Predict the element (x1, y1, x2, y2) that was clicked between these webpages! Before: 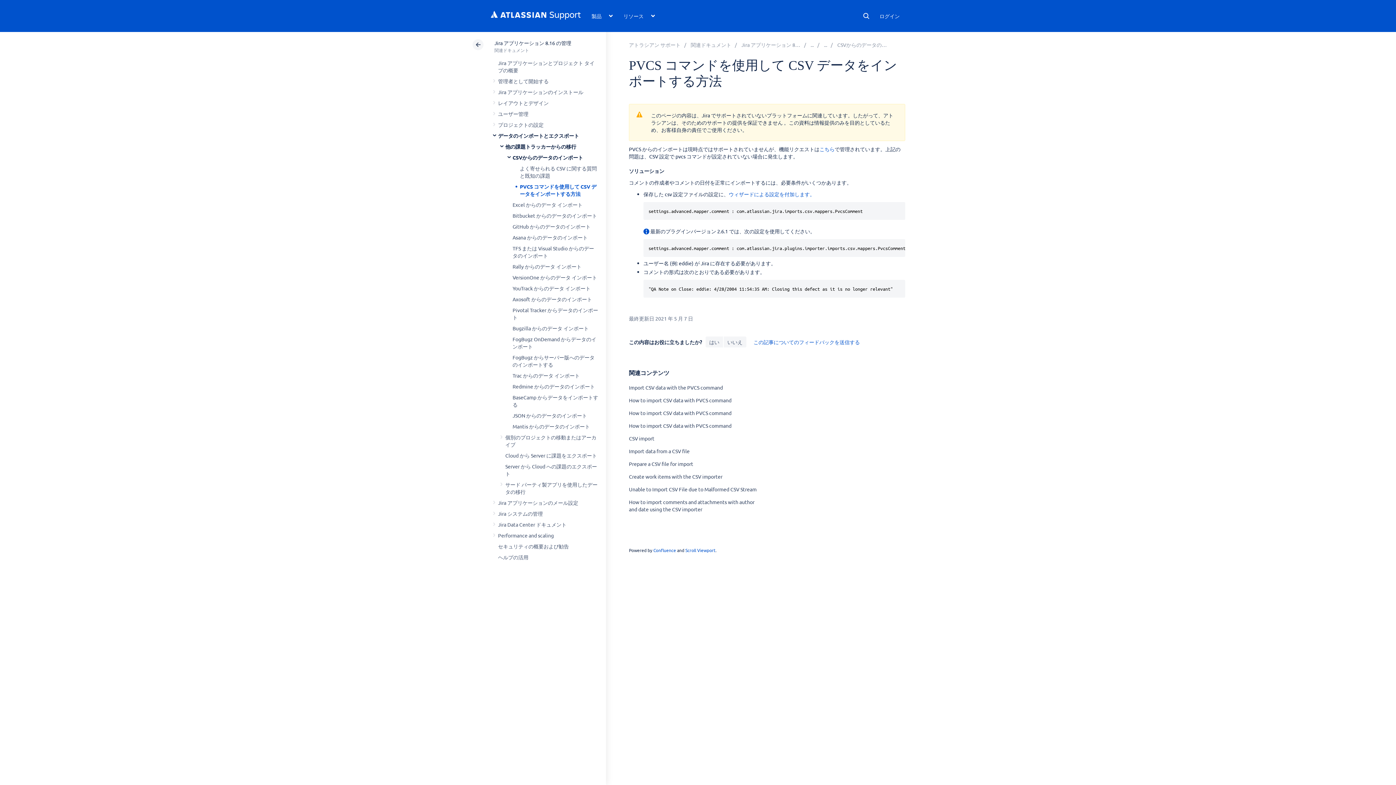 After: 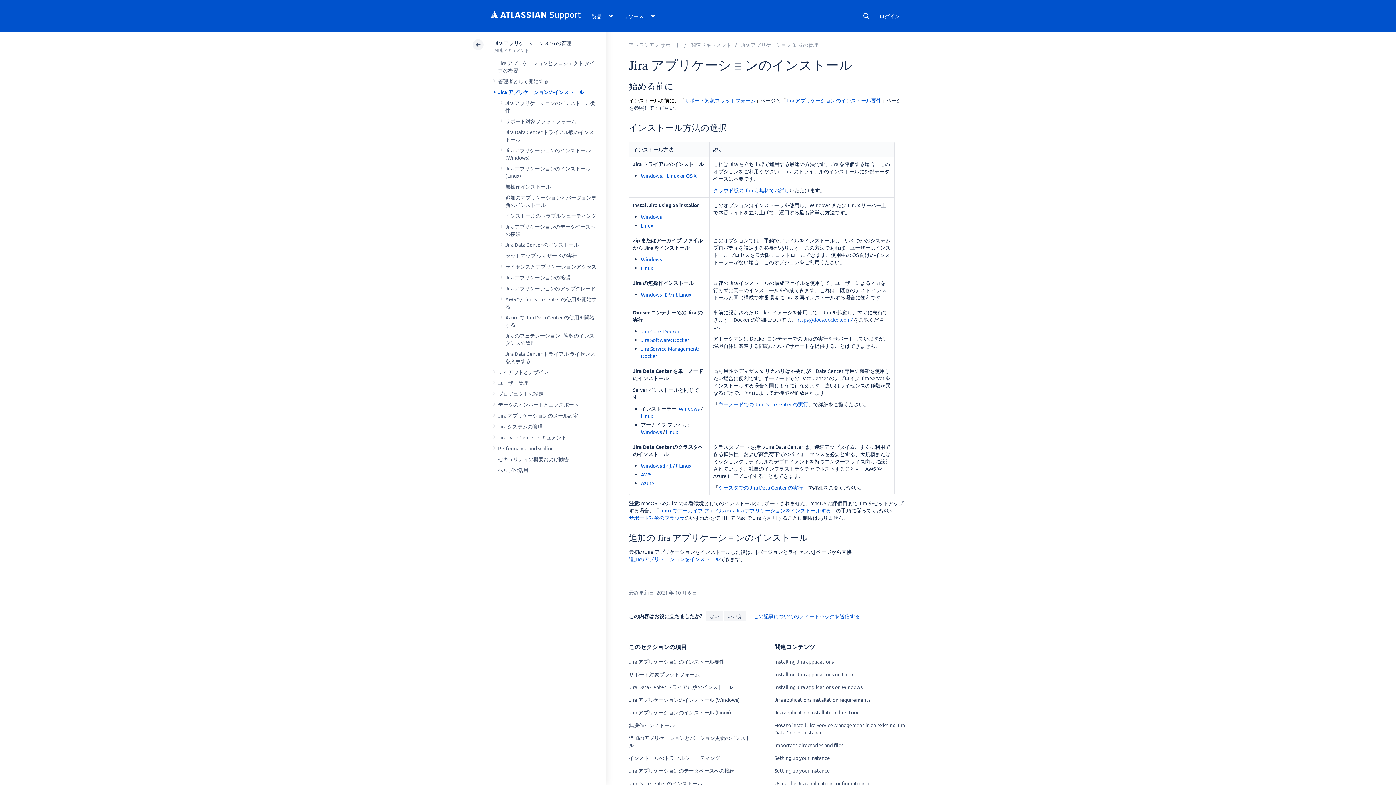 Action: label: Jira アプリケーションのインストール bbox: (498, 88, 583, 95)